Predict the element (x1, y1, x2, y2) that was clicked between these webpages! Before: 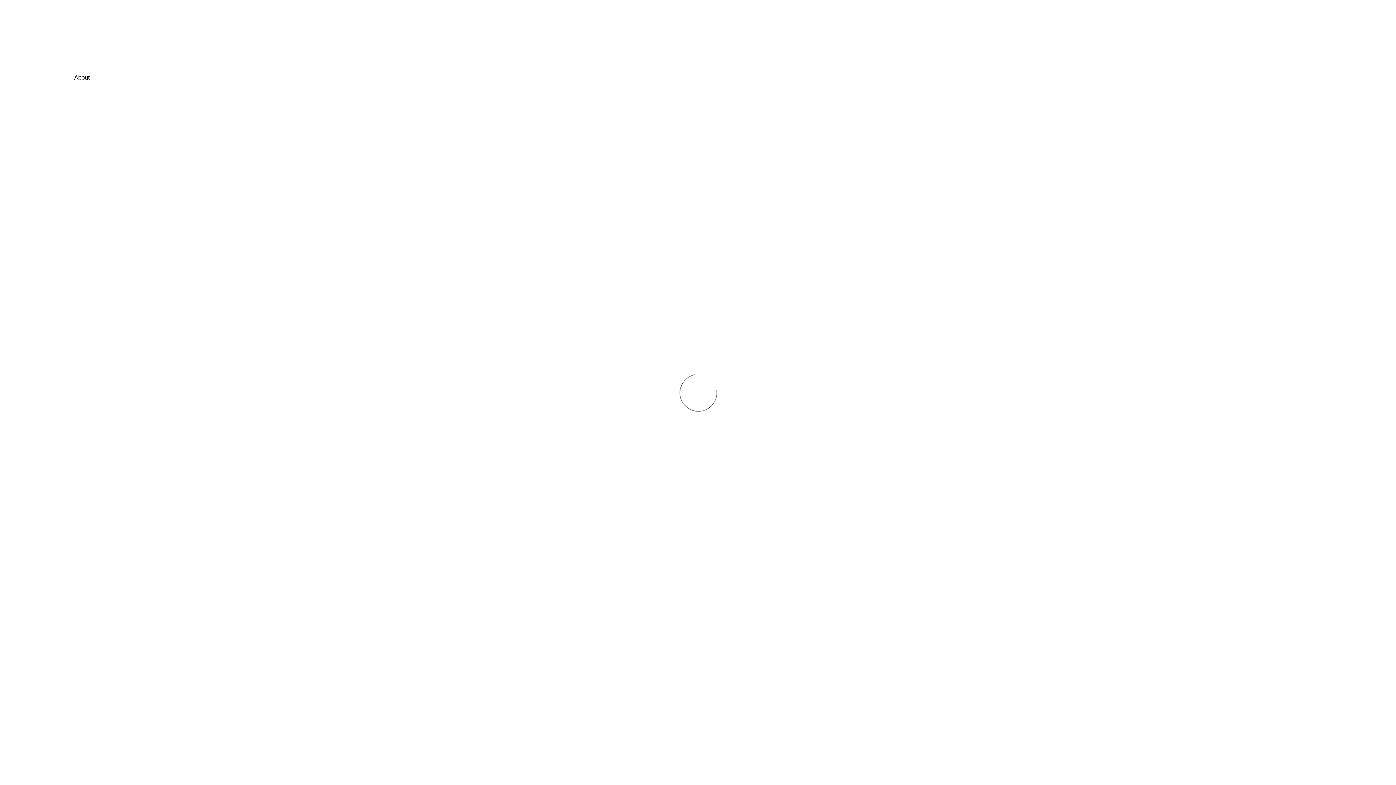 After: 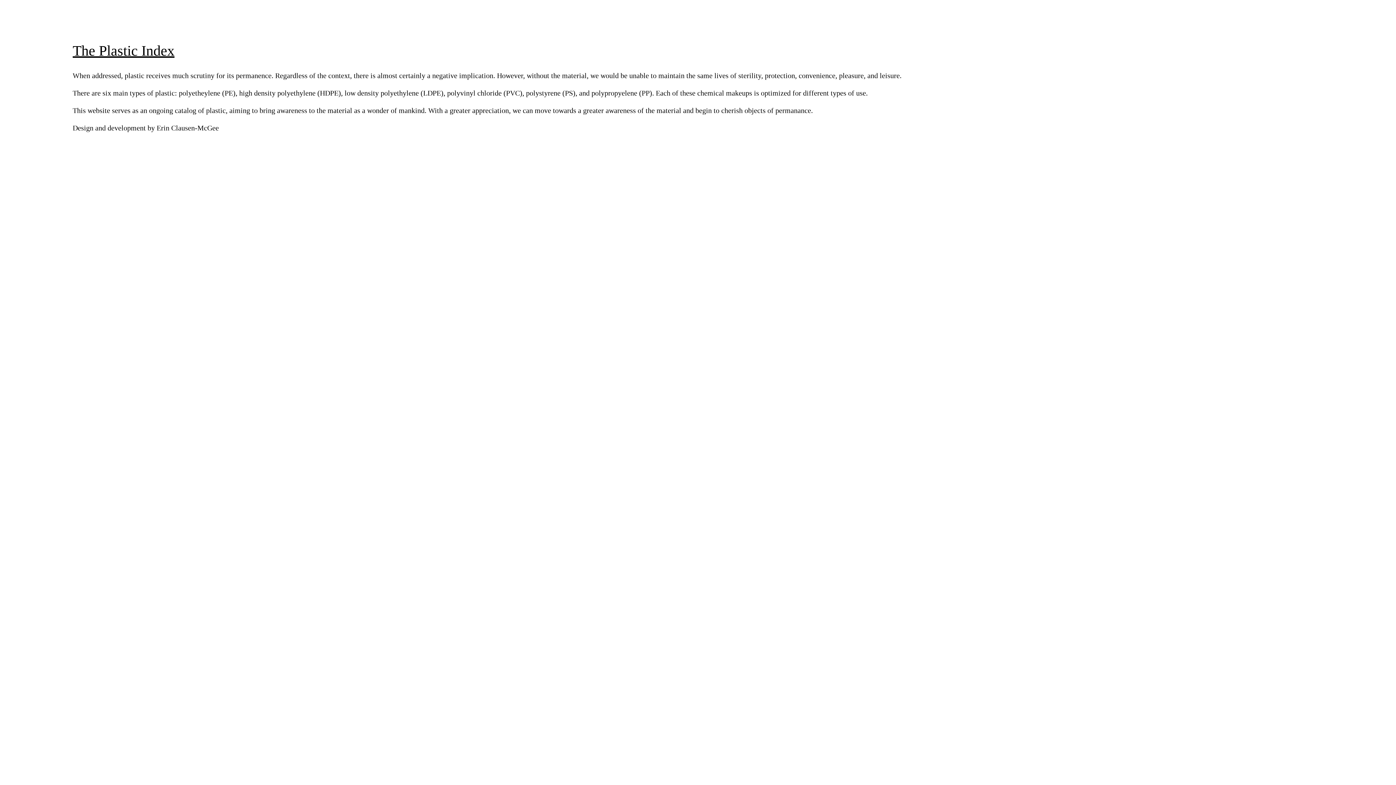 Action: label: About bbox: (69, 69, 94, 85)